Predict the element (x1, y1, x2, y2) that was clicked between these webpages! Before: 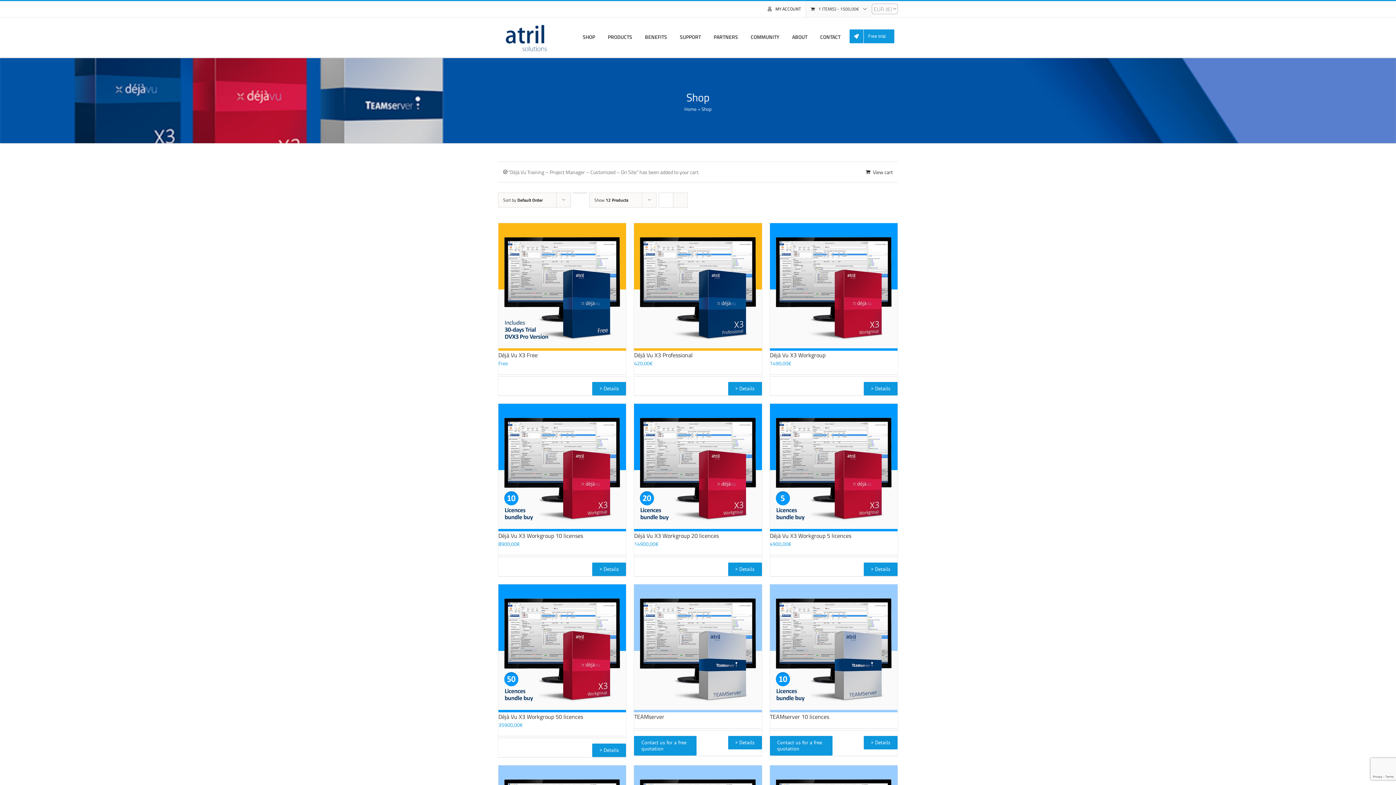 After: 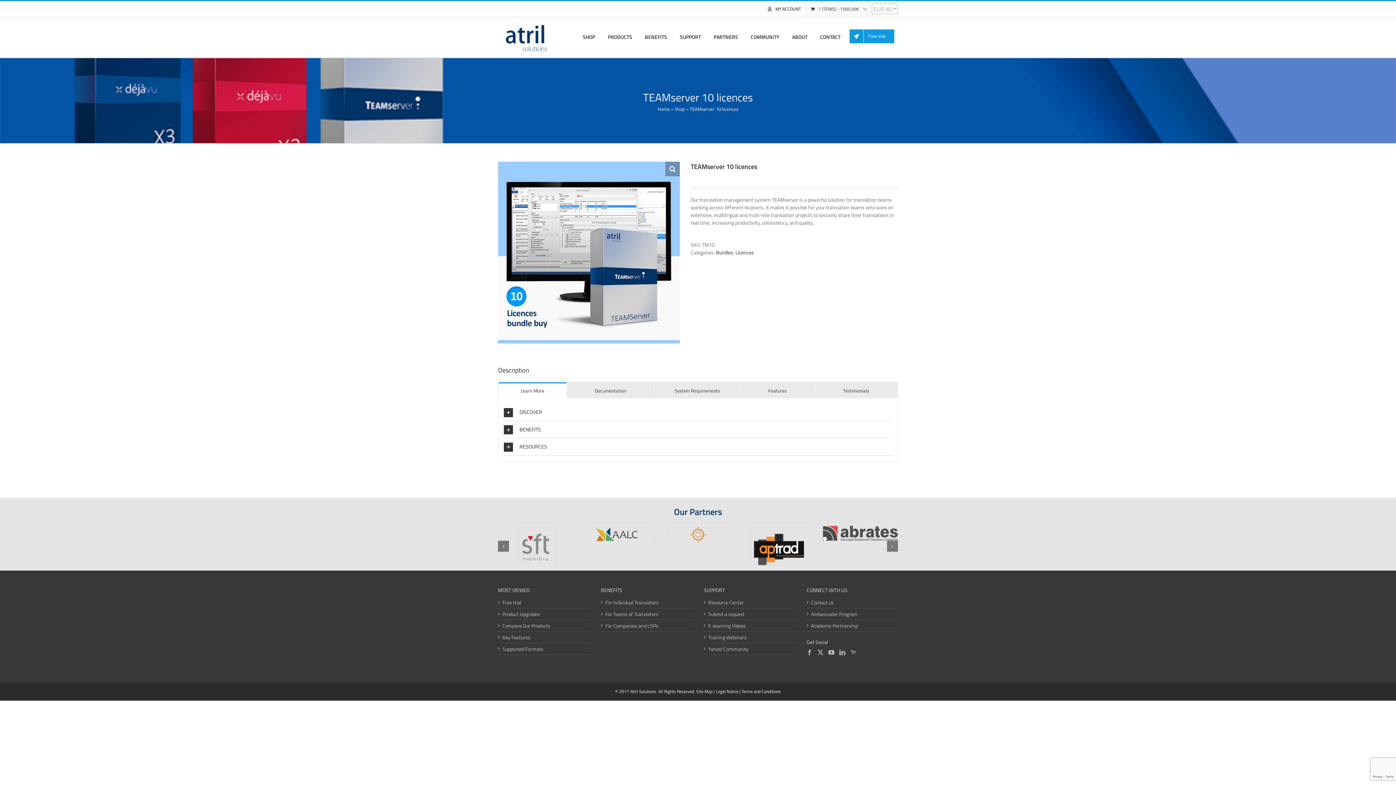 Action: label: TEAMserver 10 licences bbox: (770, 712, 829, 721)